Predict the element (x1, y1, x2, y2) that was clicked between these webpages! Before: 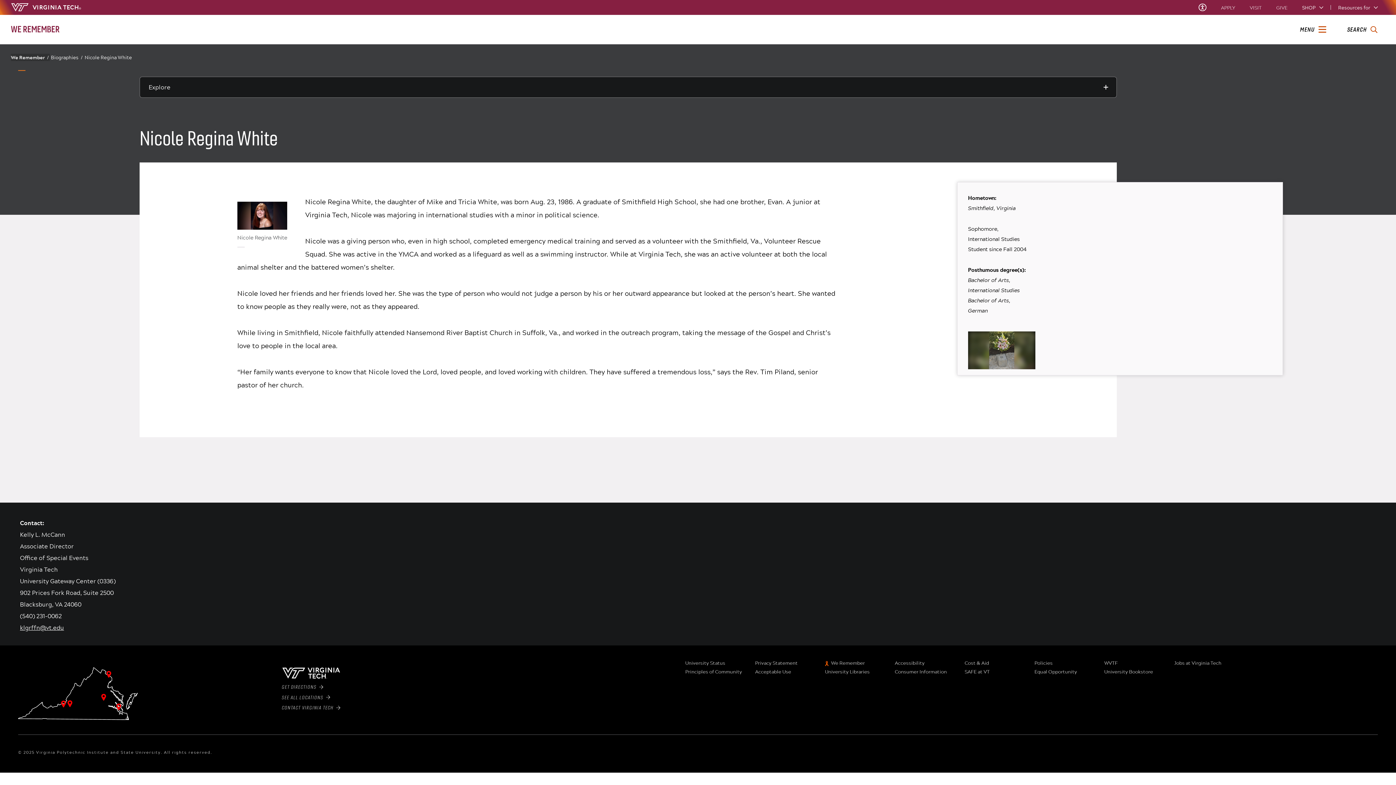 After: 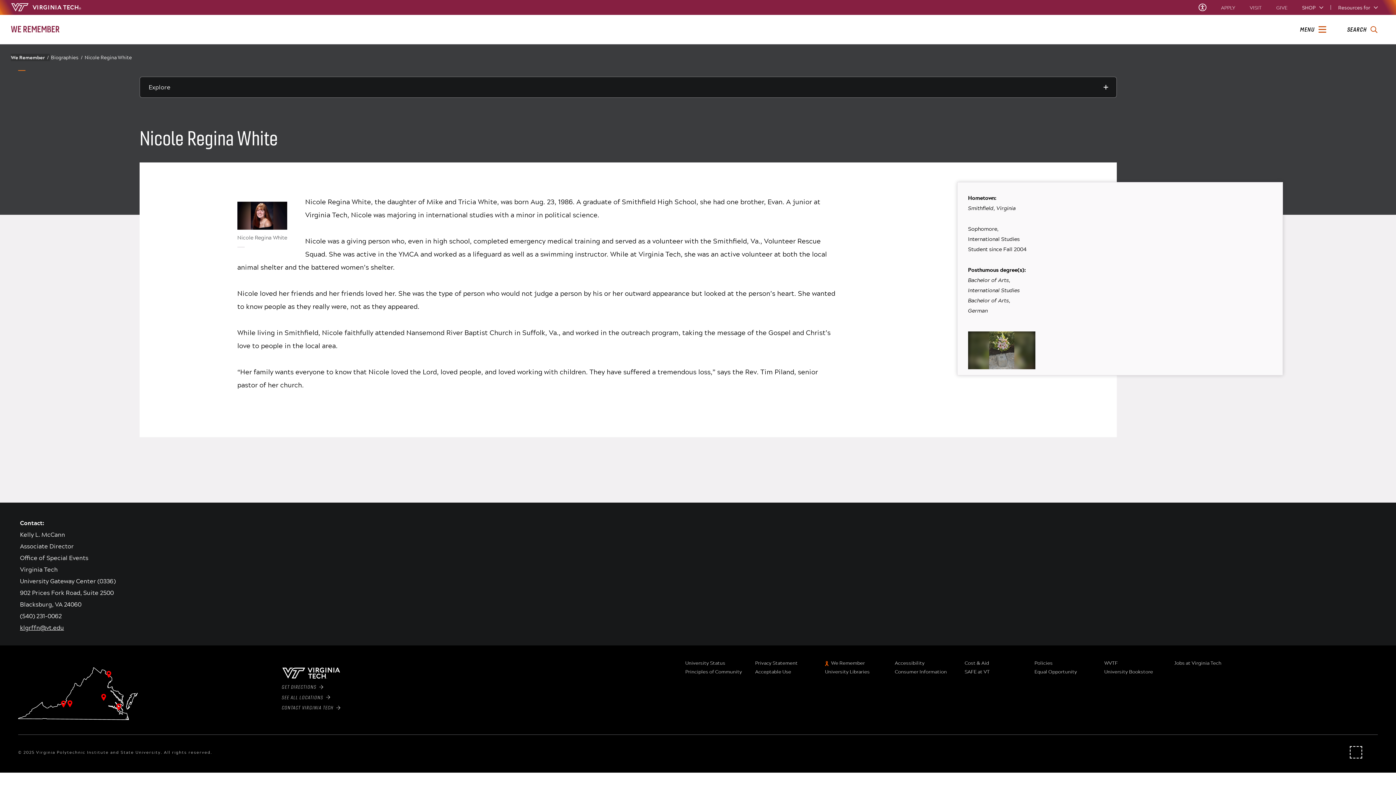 Action: bbox: (1352, 748, 1360, 757) label: Pinterest